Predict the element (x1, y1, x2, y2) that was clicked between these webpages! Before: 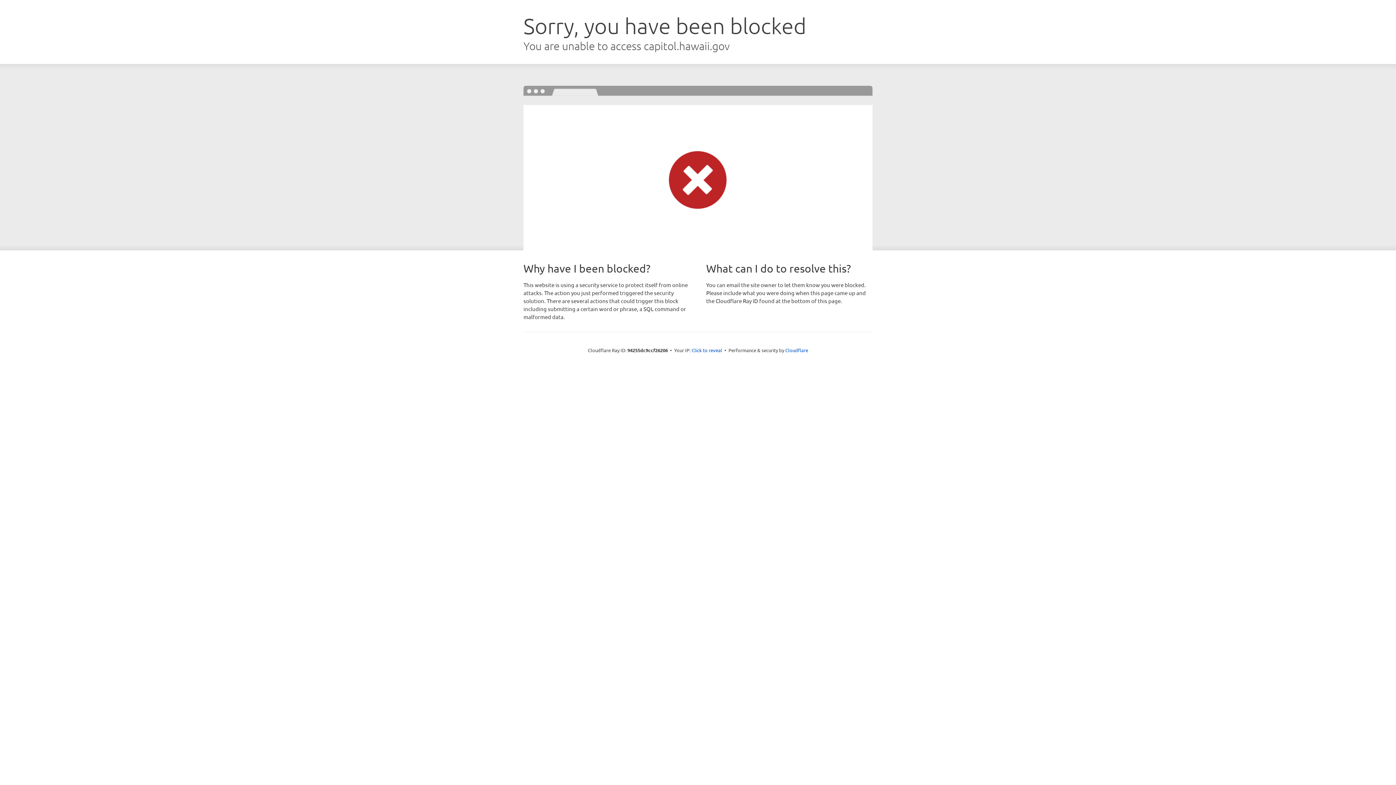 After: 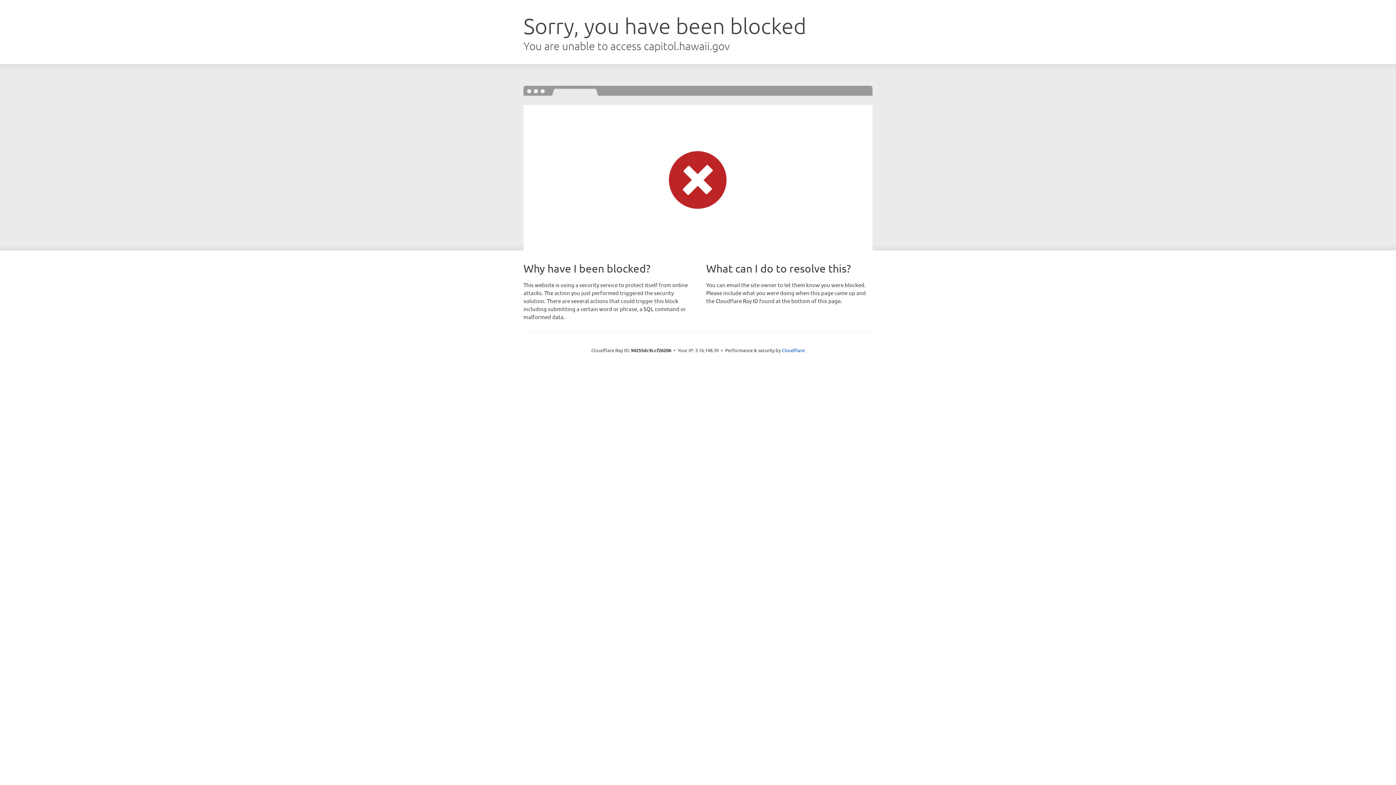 Action: label: Click to reveal bbox: (691, 346, 722, 353)